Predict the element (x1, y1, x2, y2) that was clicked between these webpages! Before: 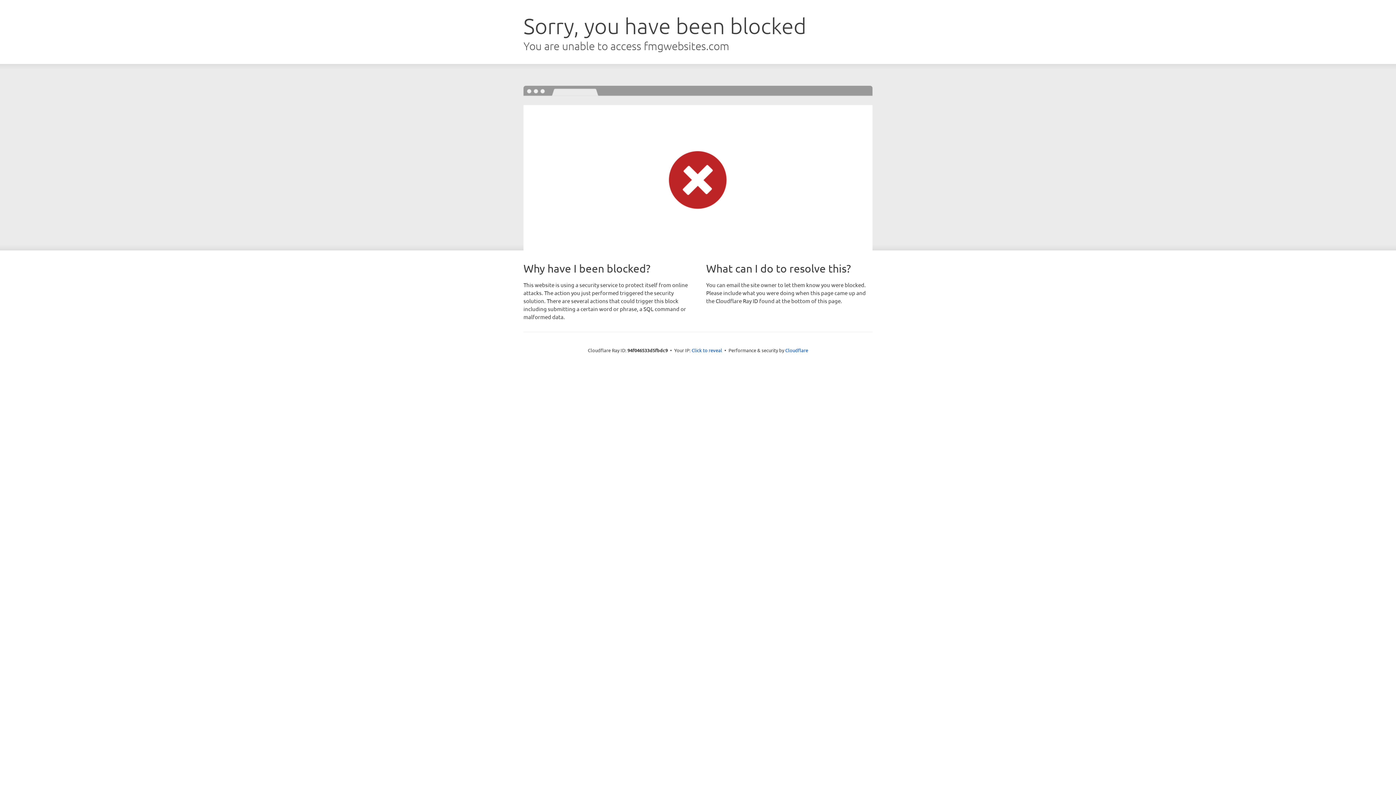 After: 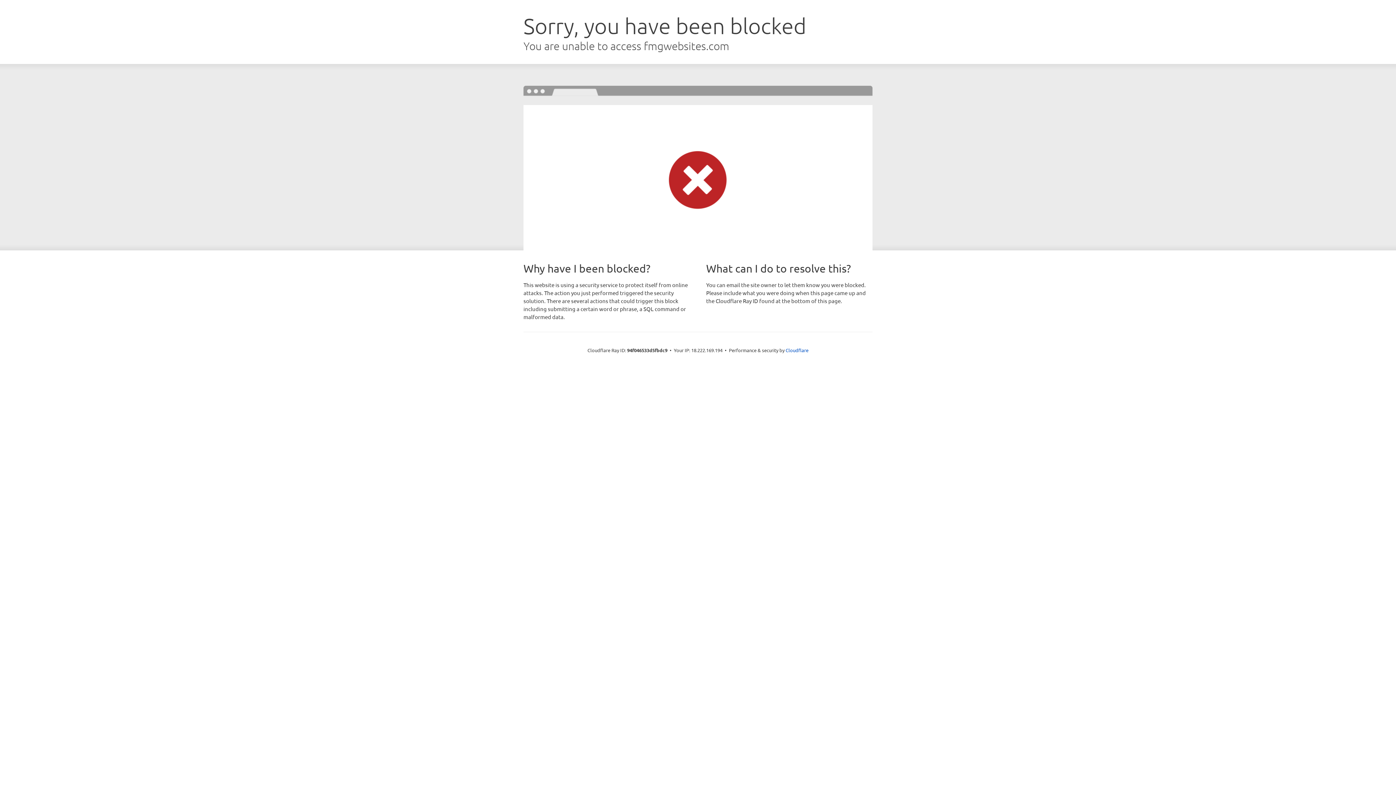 Action: label: Click to reveal bbox: (691, 346, 722, 353)